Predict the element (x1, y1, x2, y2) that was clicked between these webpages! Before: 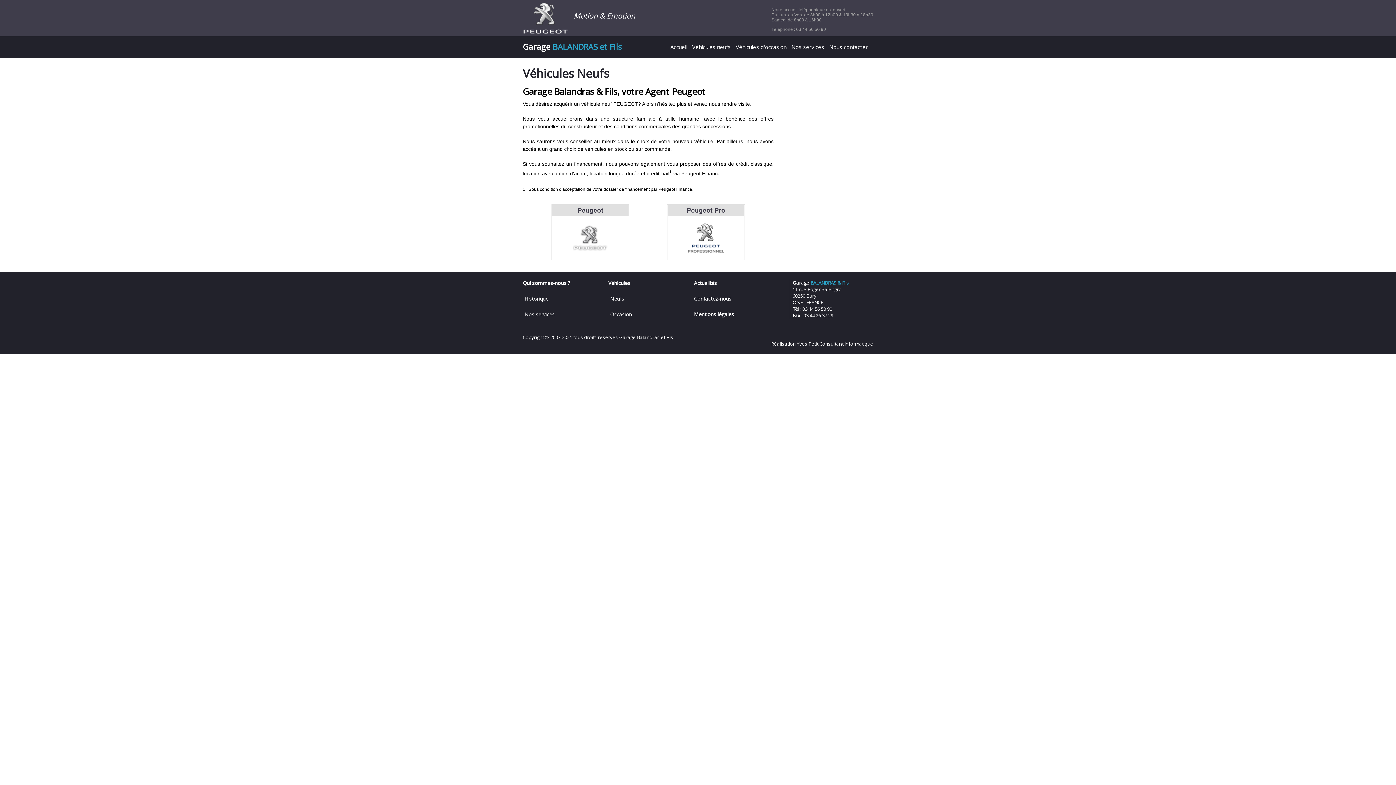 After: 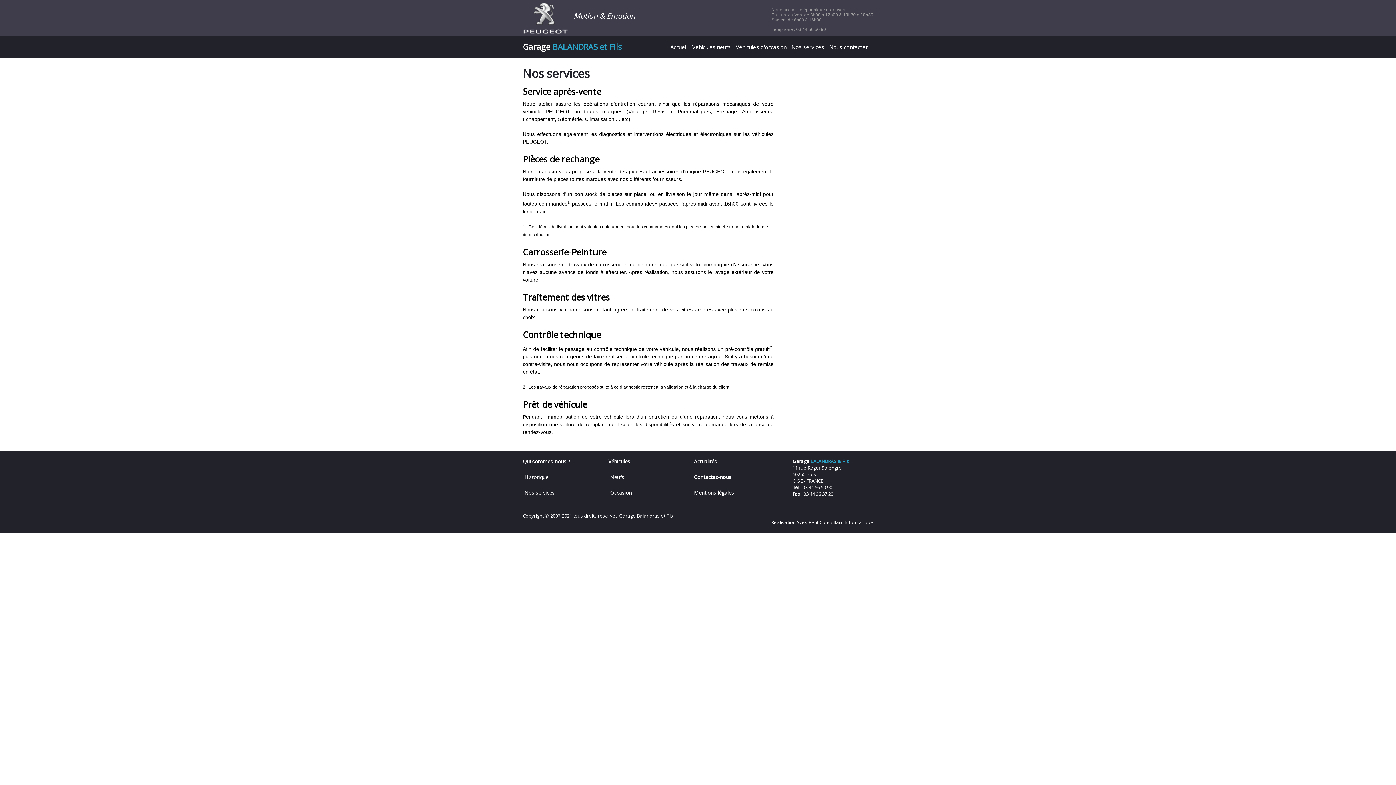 Action: bbox: (524, 310, 608, 317) label: Nos services